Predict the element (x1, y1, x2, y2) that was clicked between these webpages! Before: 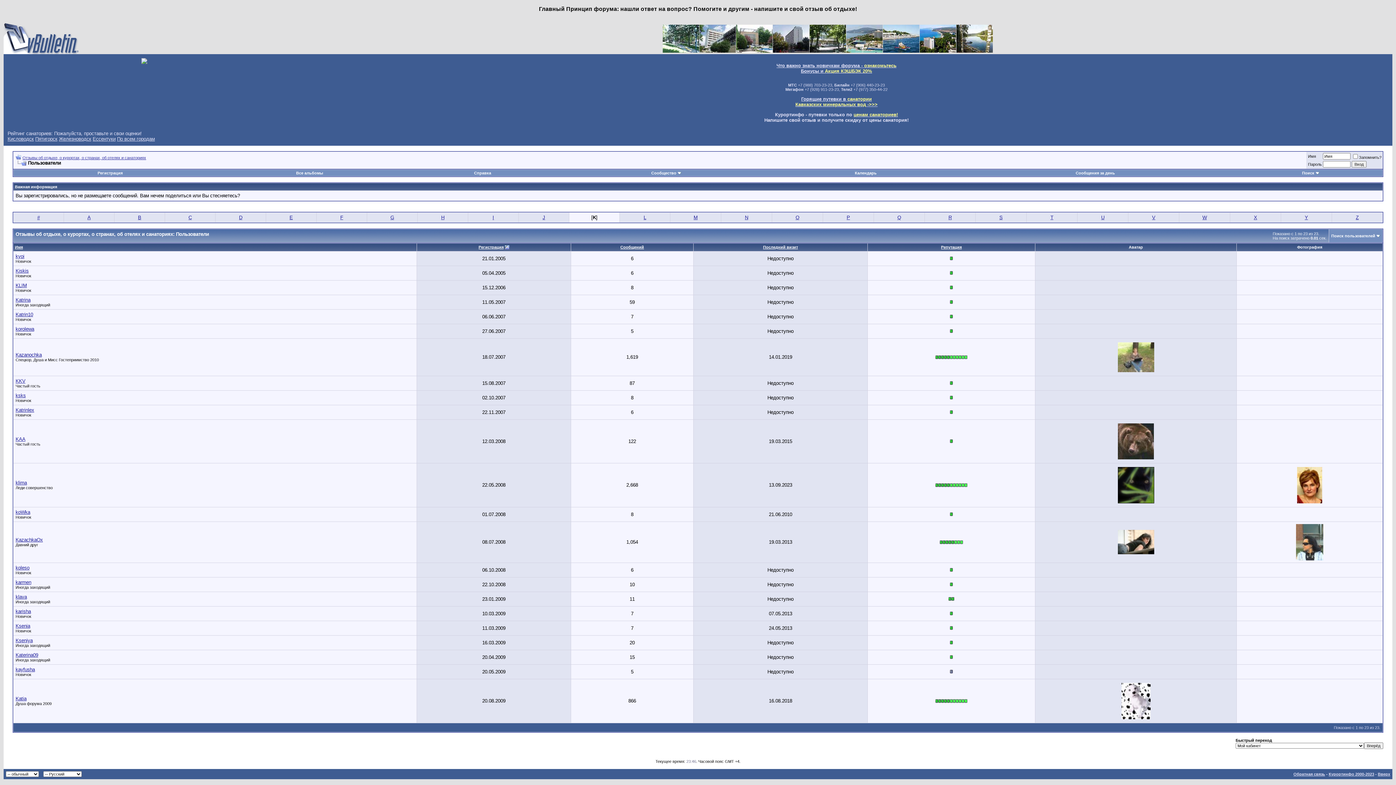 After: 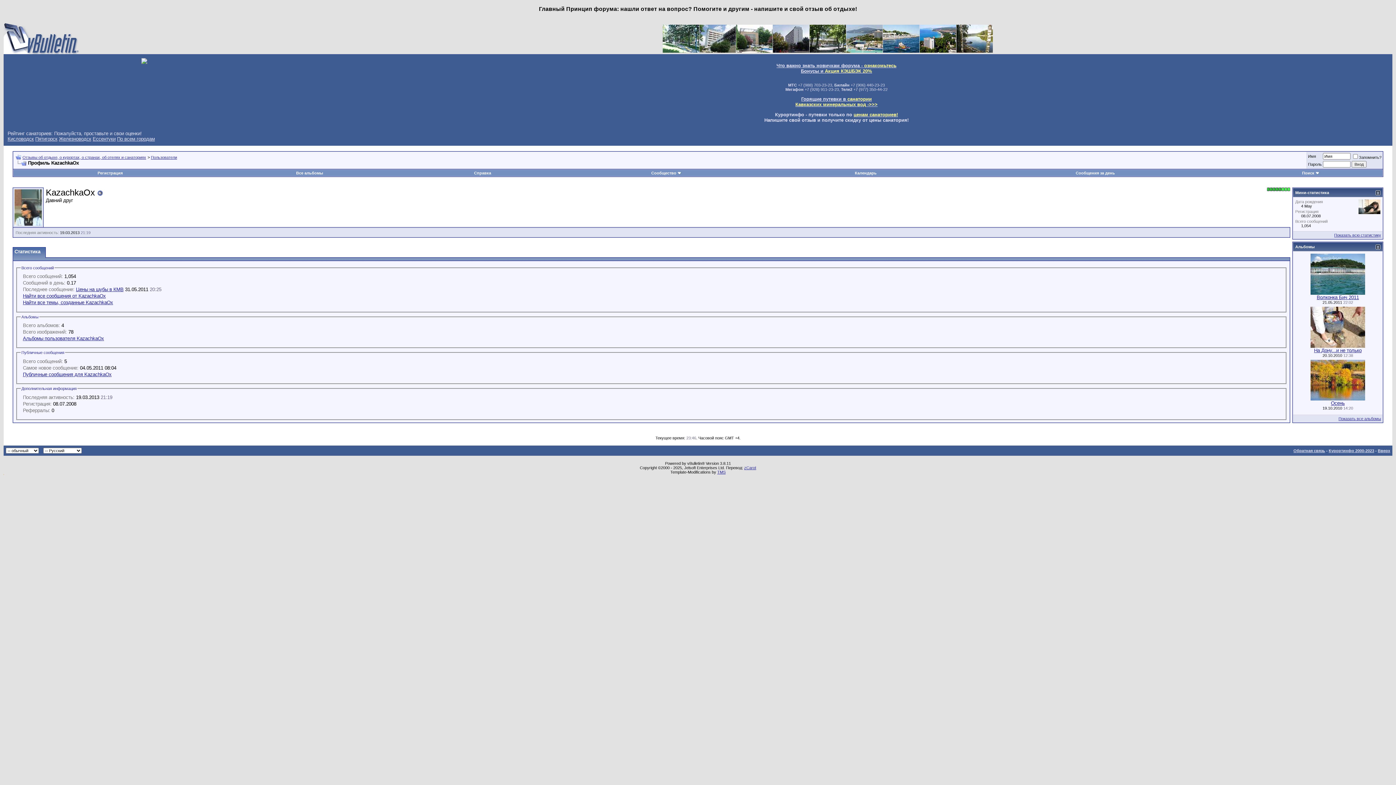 Action: bbox: (15, 537, 42, 542) label: KazachkaOx